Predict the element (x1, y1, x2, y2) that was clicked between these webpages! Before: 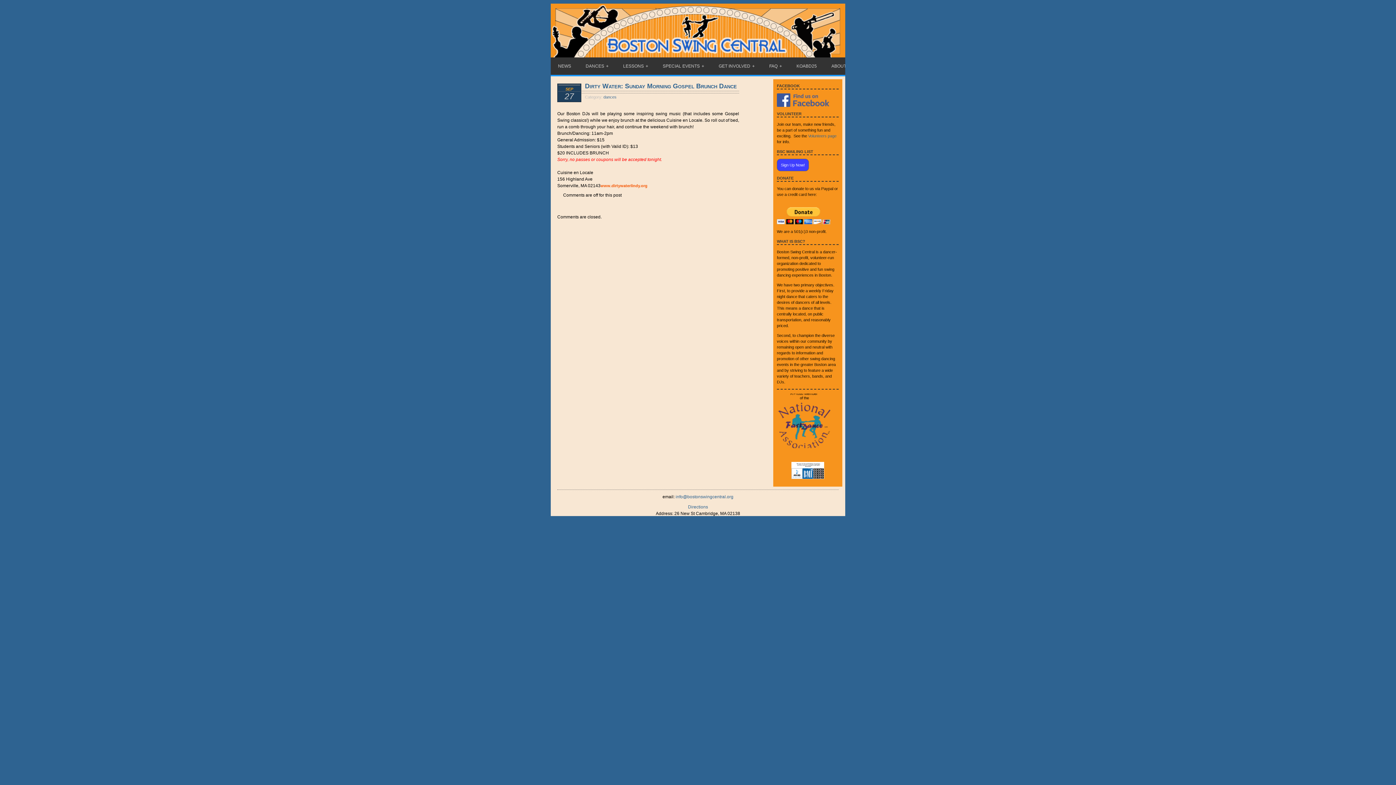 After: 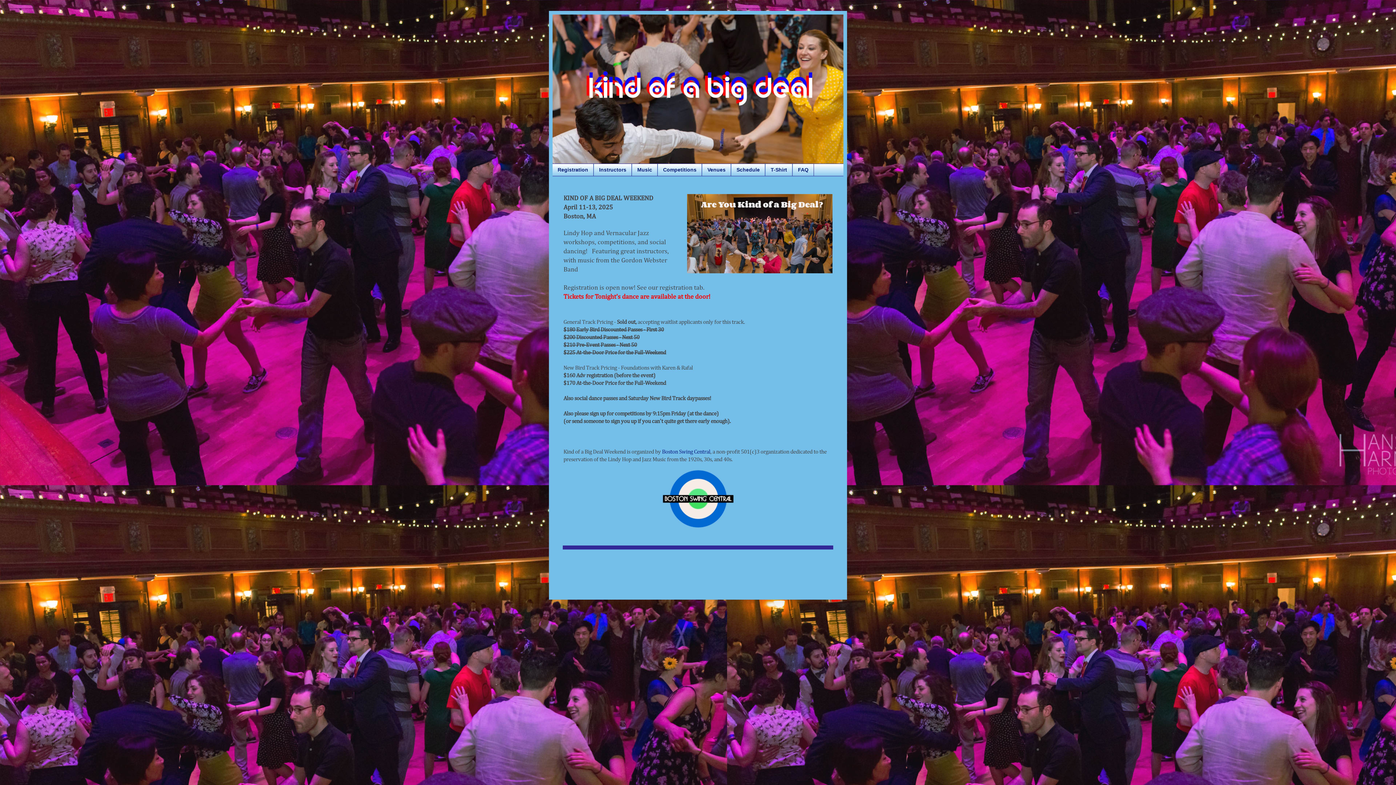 Action: bbox: (789, 57, 824, 74) label: KOABD25